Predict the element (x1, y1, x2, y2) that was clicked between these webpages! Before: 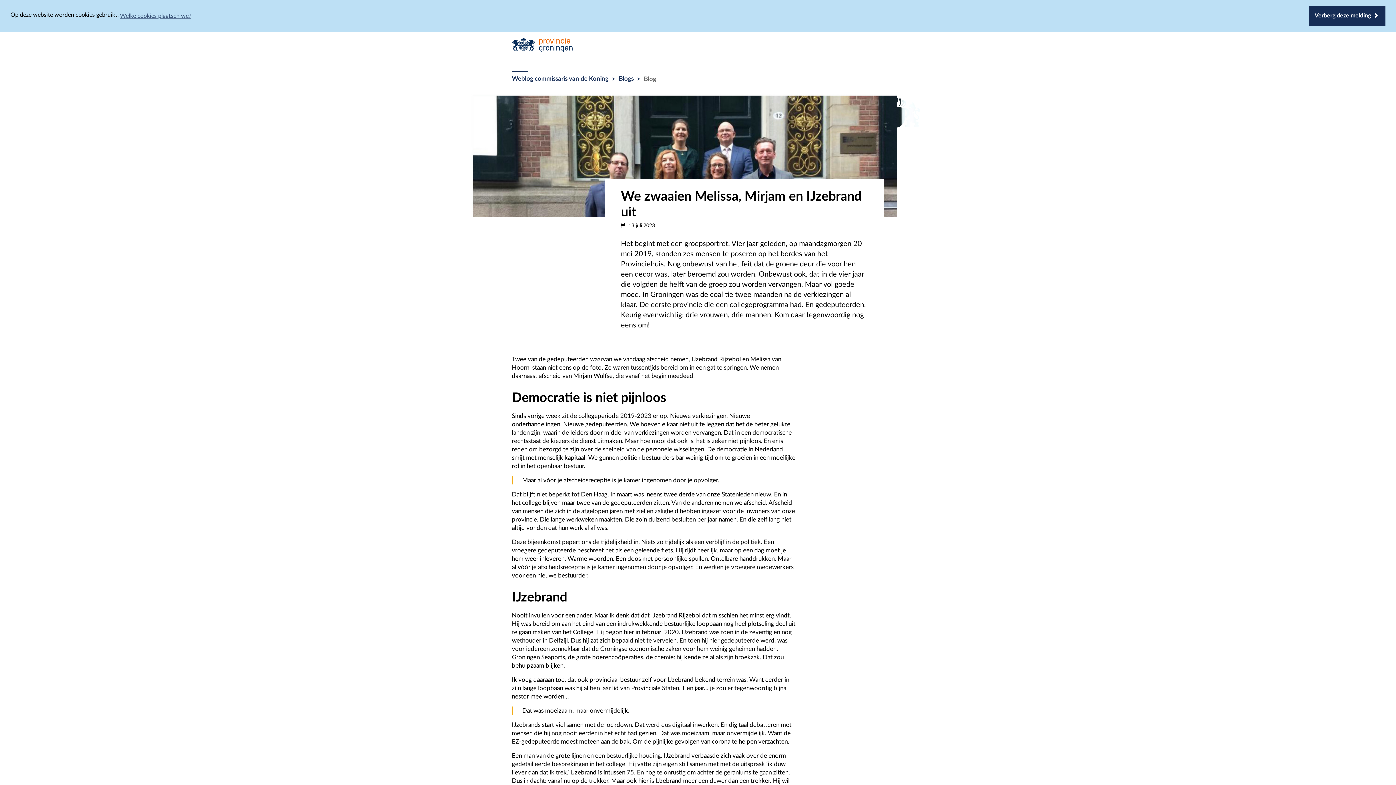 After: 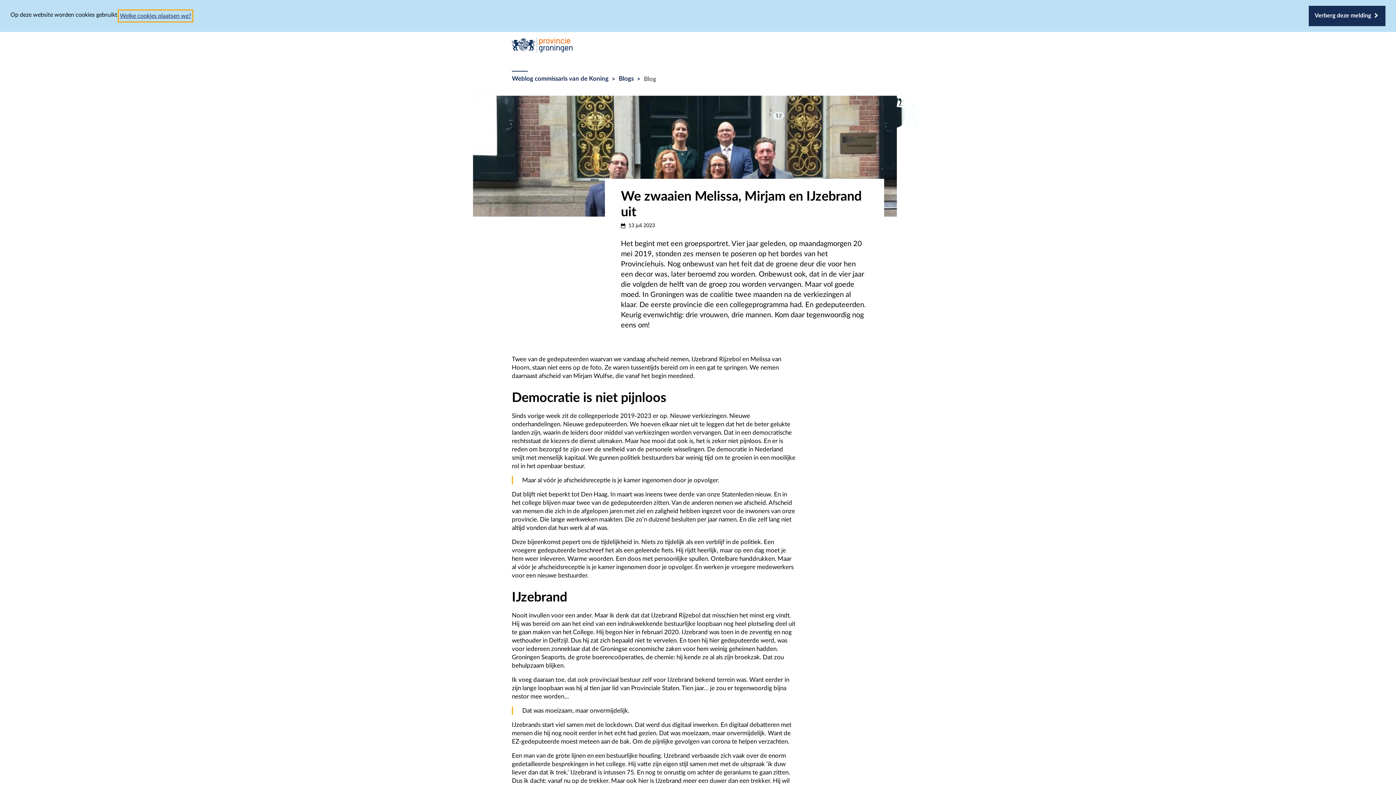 Action: bbox: (118, 10, 192, 21) label: Welke cookies plaatsen we?